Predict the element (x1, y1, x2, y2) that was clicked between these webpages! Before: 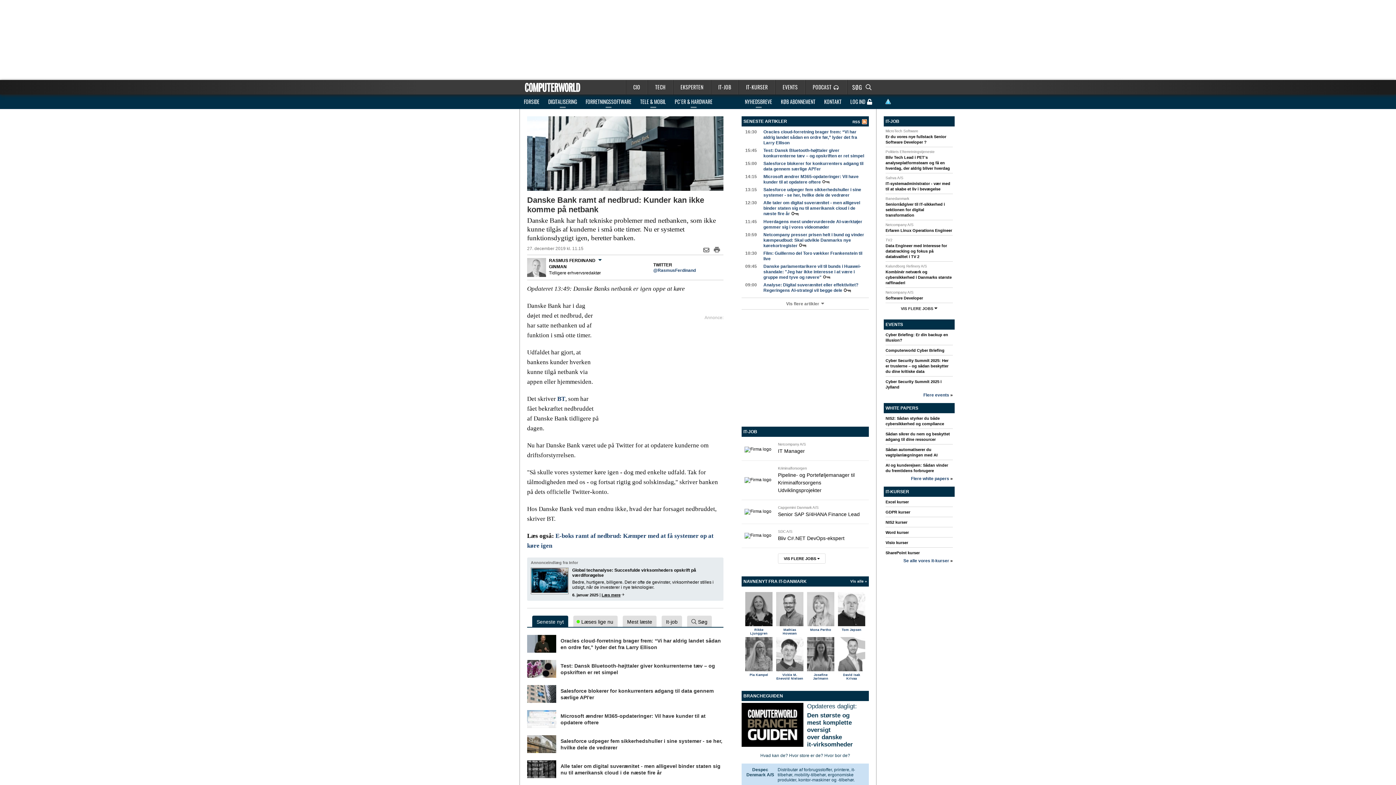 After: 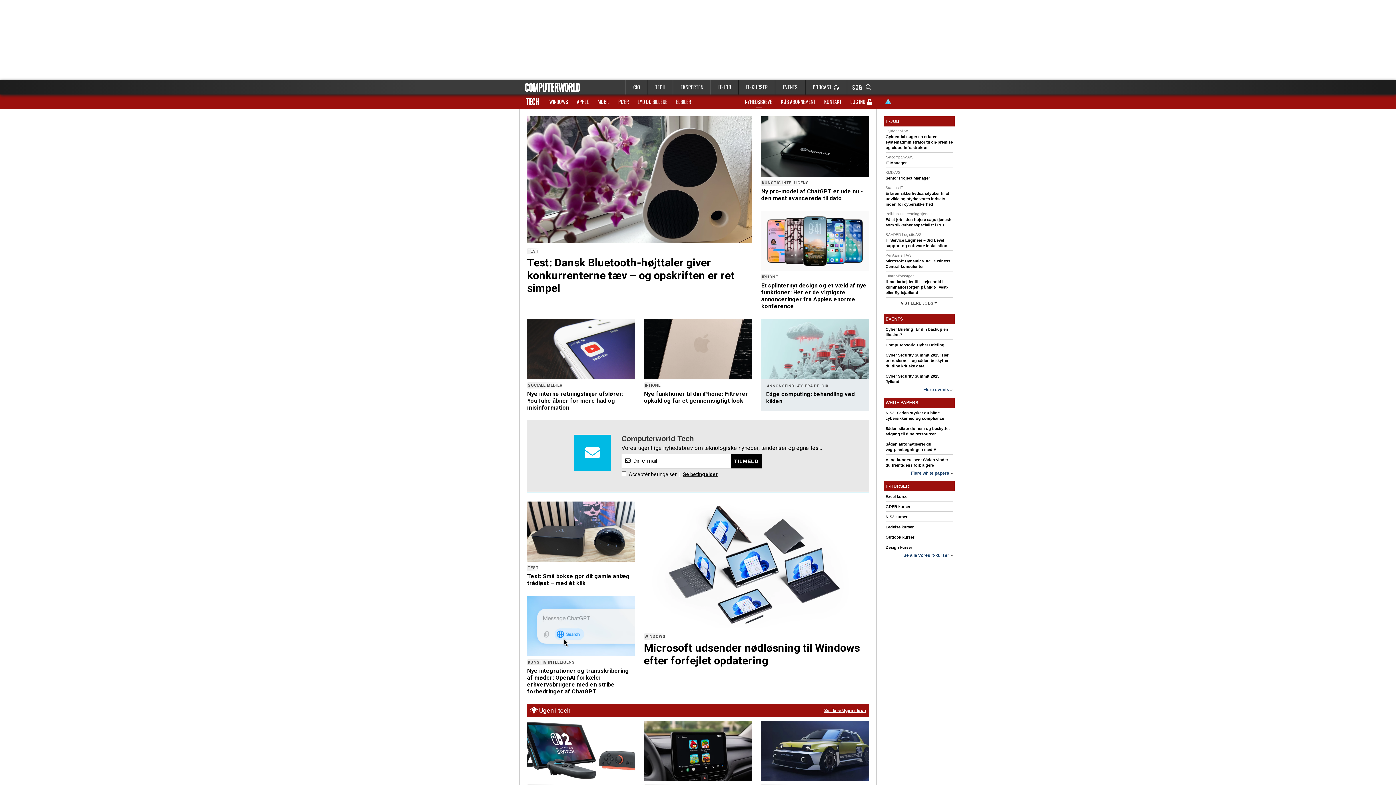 Action: label: TECH bbox: (647, 80, 673, 94)